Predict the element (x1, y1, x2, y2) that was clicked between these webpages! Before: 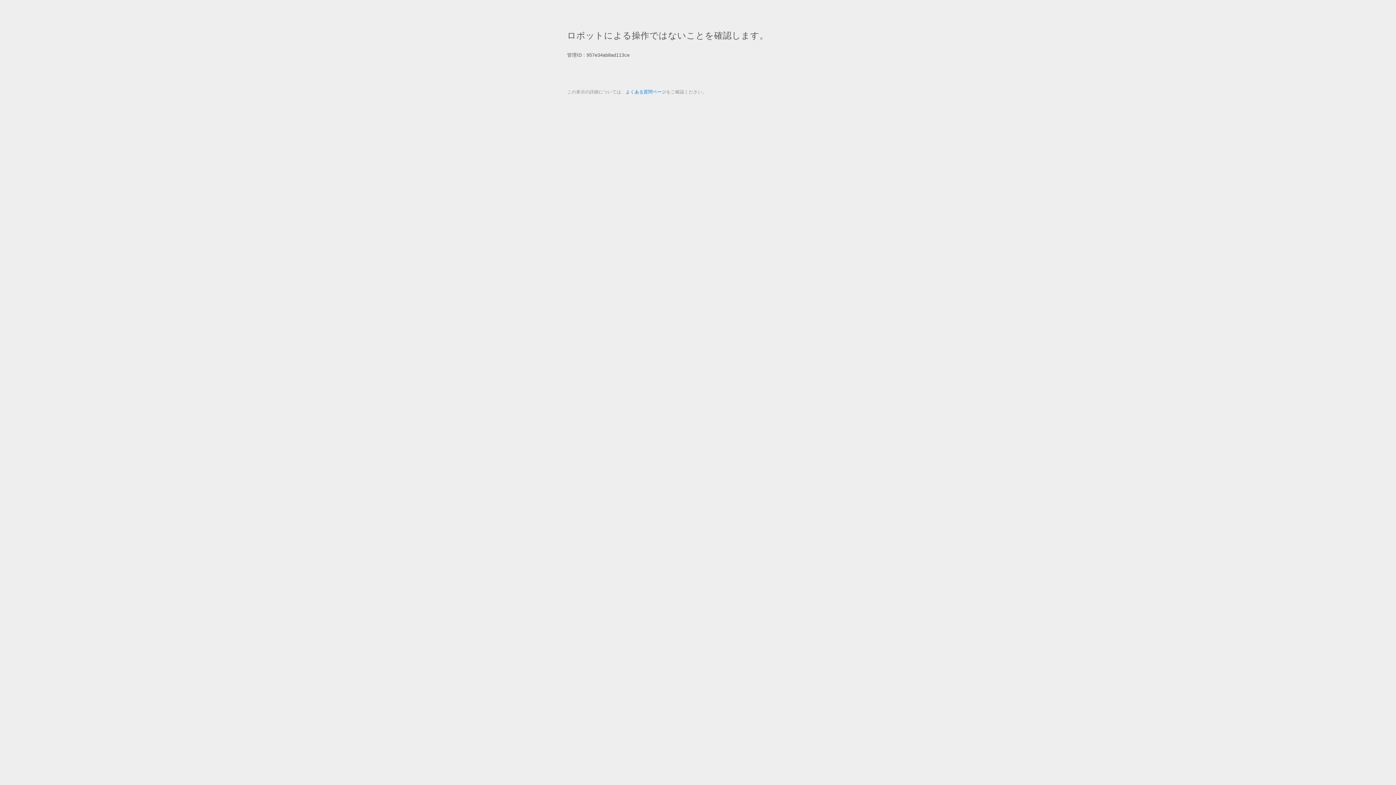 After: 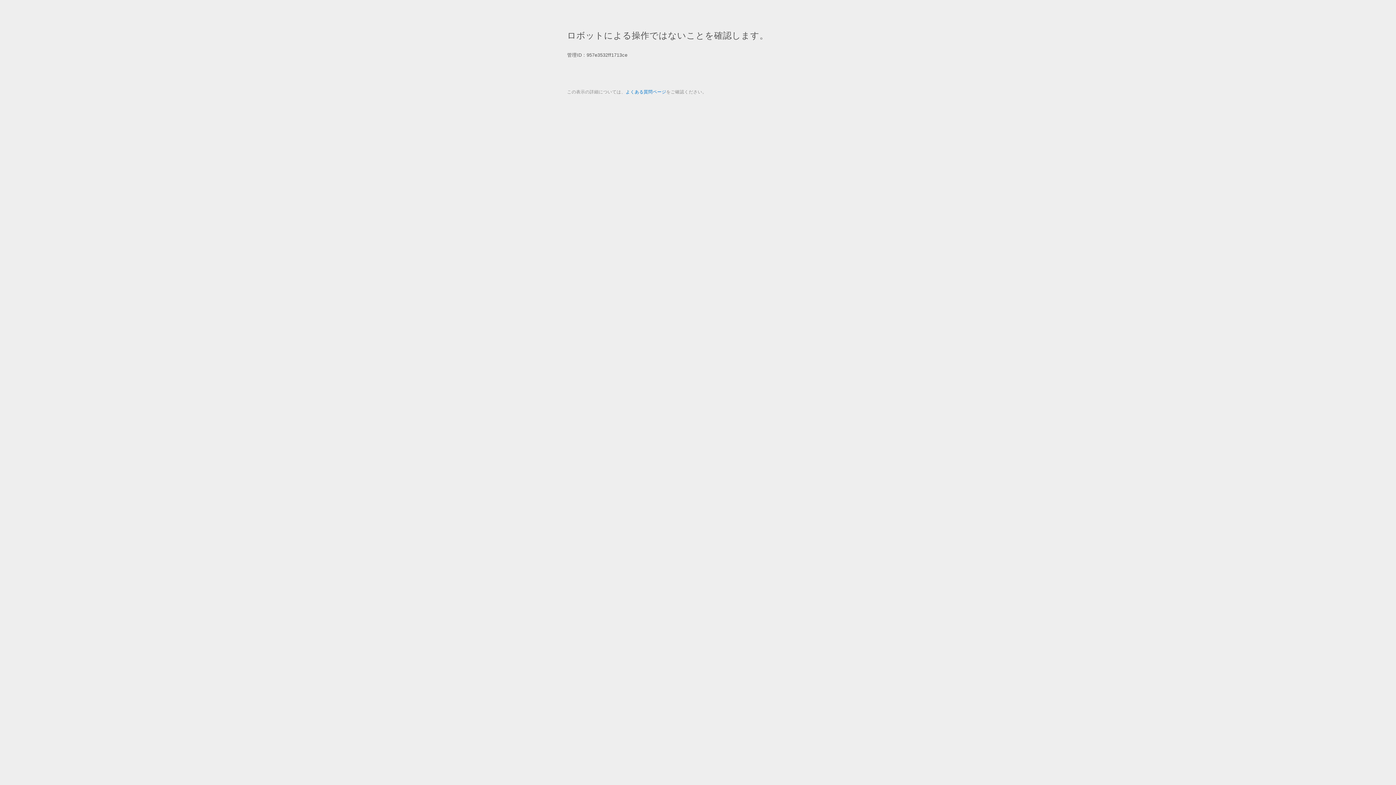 Action: bbox: (625, 89, 666, 94) label: よくある質問ページ